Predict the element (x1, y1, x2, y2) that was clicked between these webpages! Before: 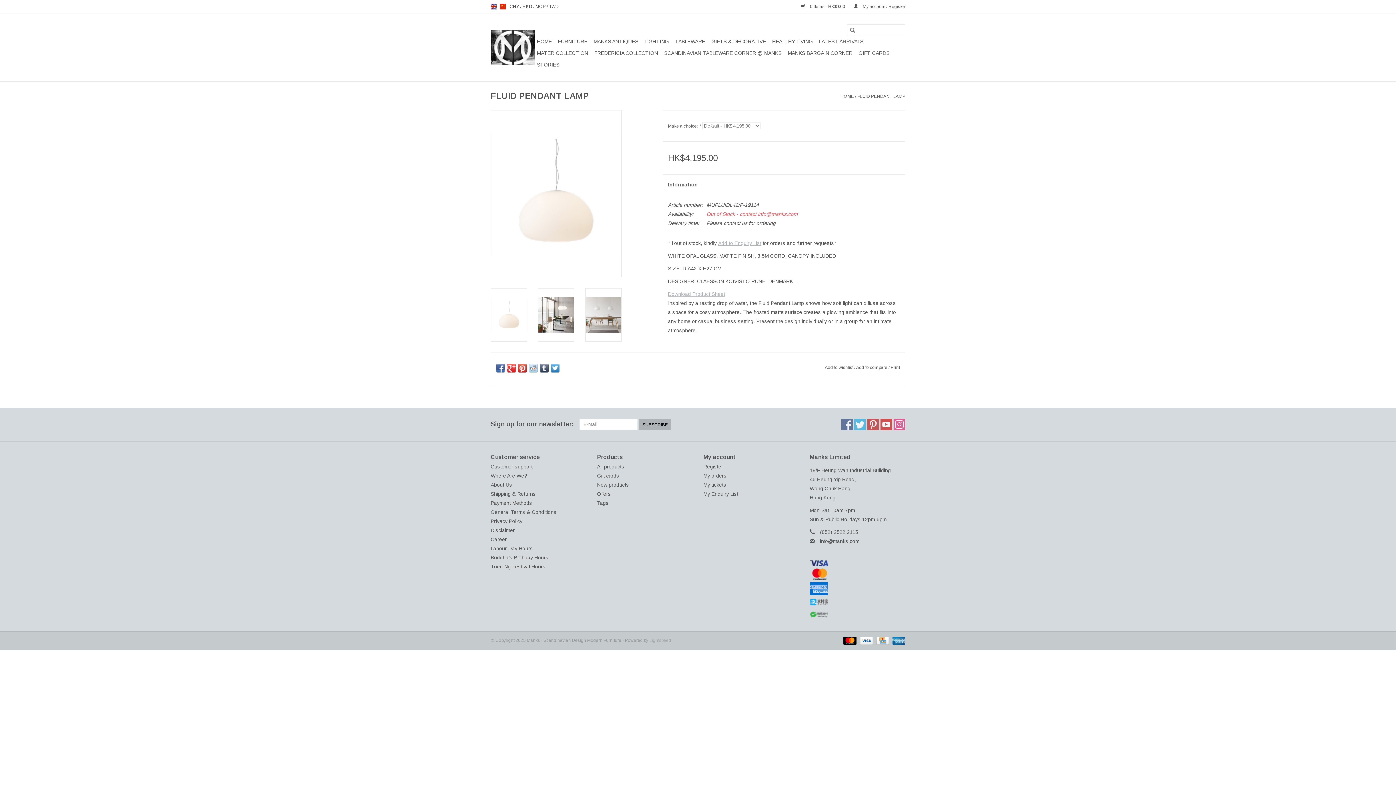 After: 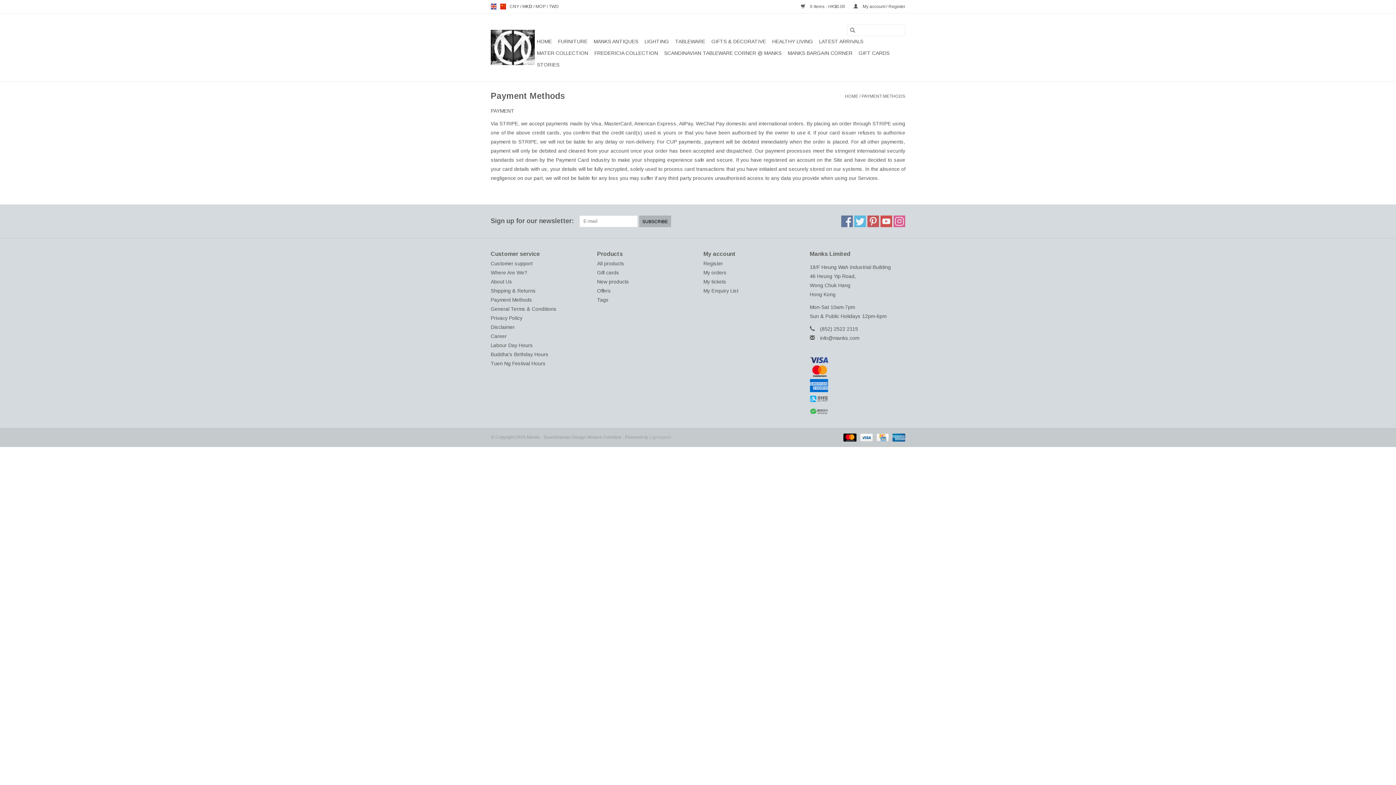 Action: bbox: (890, 638, 905, 643)